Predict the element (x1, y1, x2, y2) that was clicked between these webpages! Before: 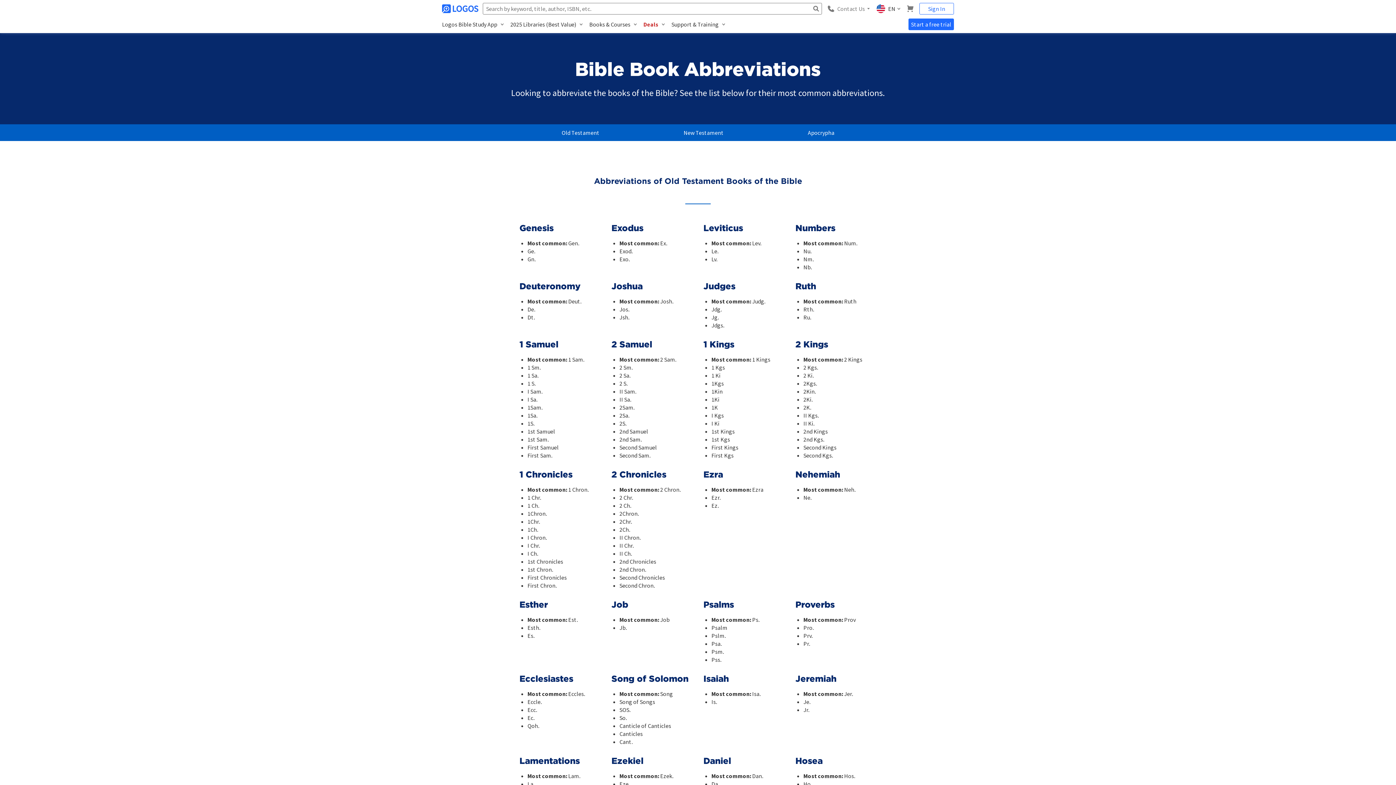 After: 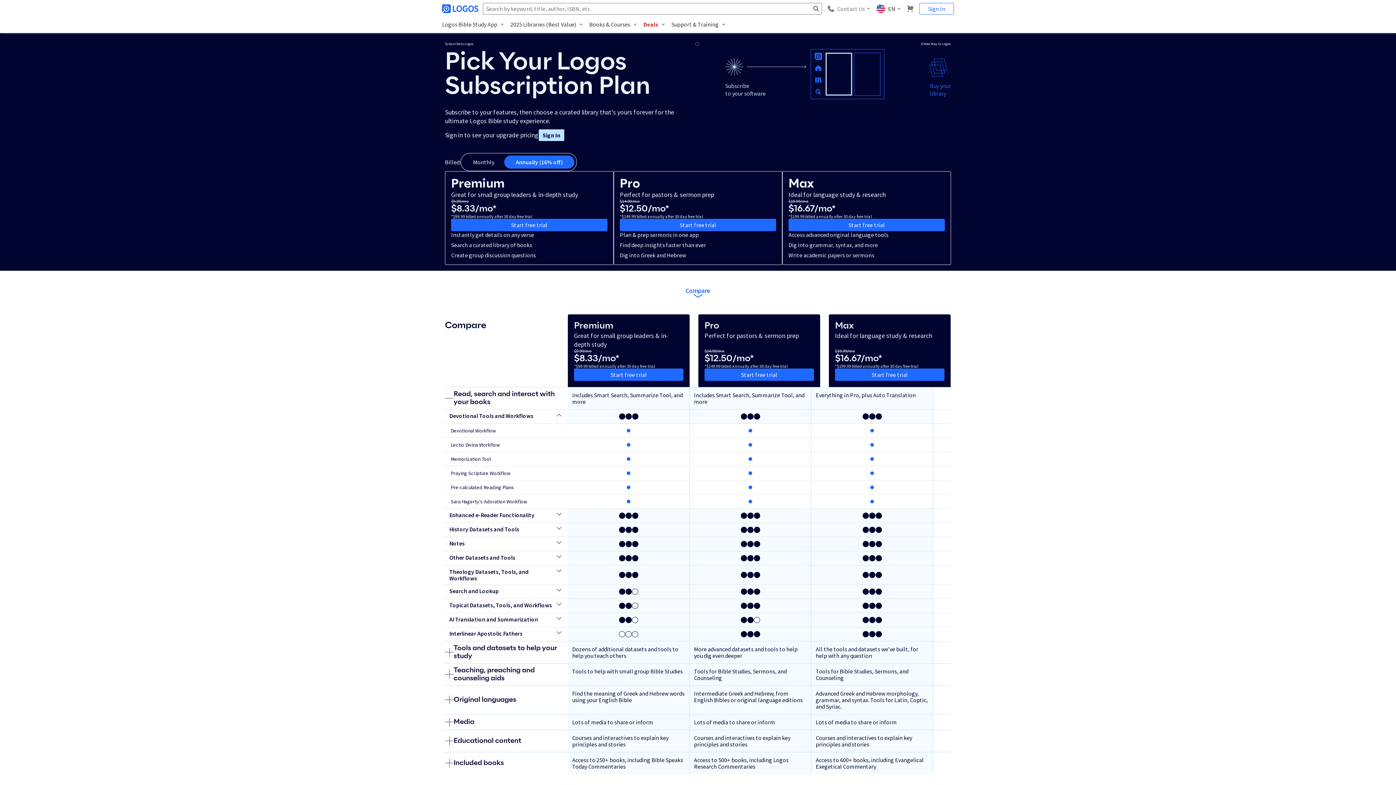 Action: label: Start a free trial bbox: (908, 18, 954, 30)